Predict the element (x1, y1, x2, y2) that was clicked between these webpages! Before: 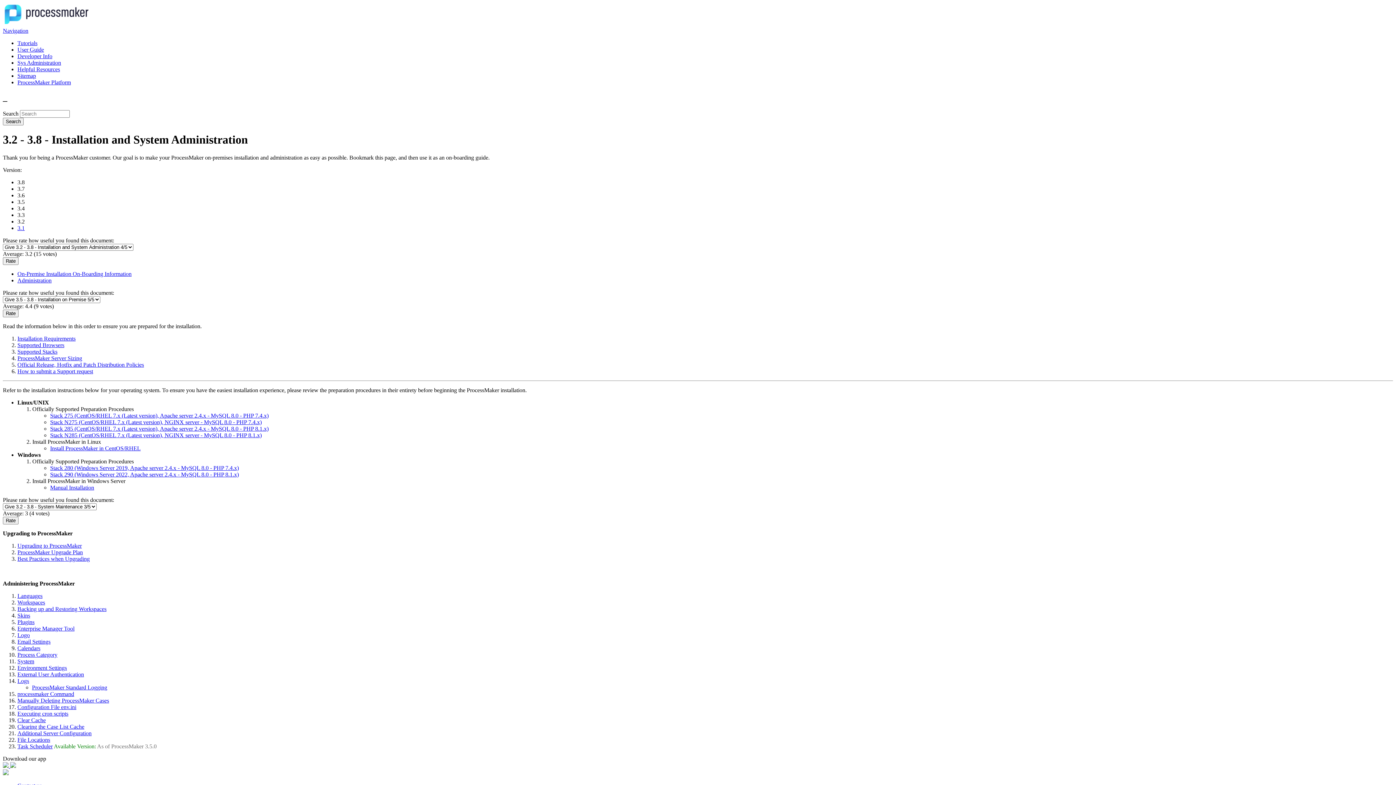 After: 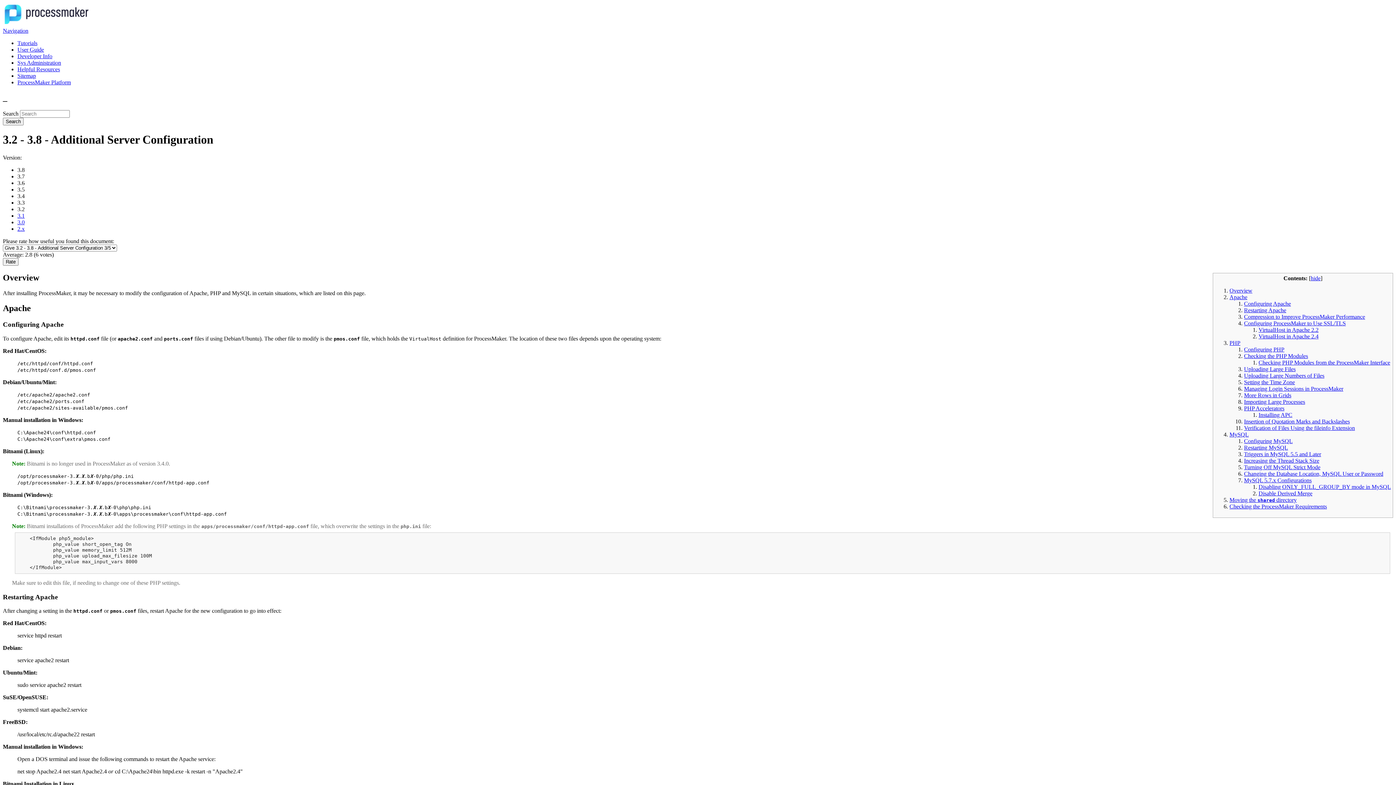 Action: label: Additional Server Configuration bbox: (17, 730, 91, 736)